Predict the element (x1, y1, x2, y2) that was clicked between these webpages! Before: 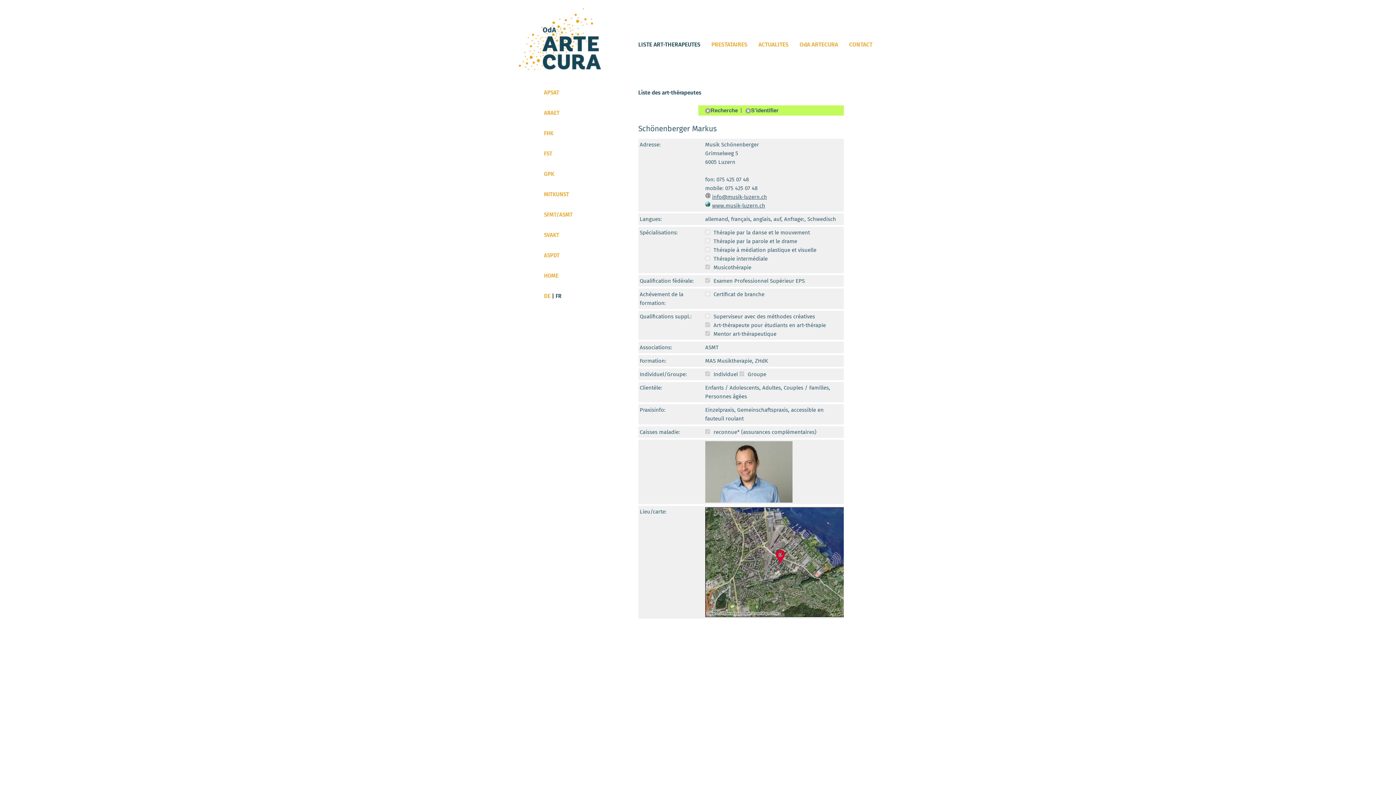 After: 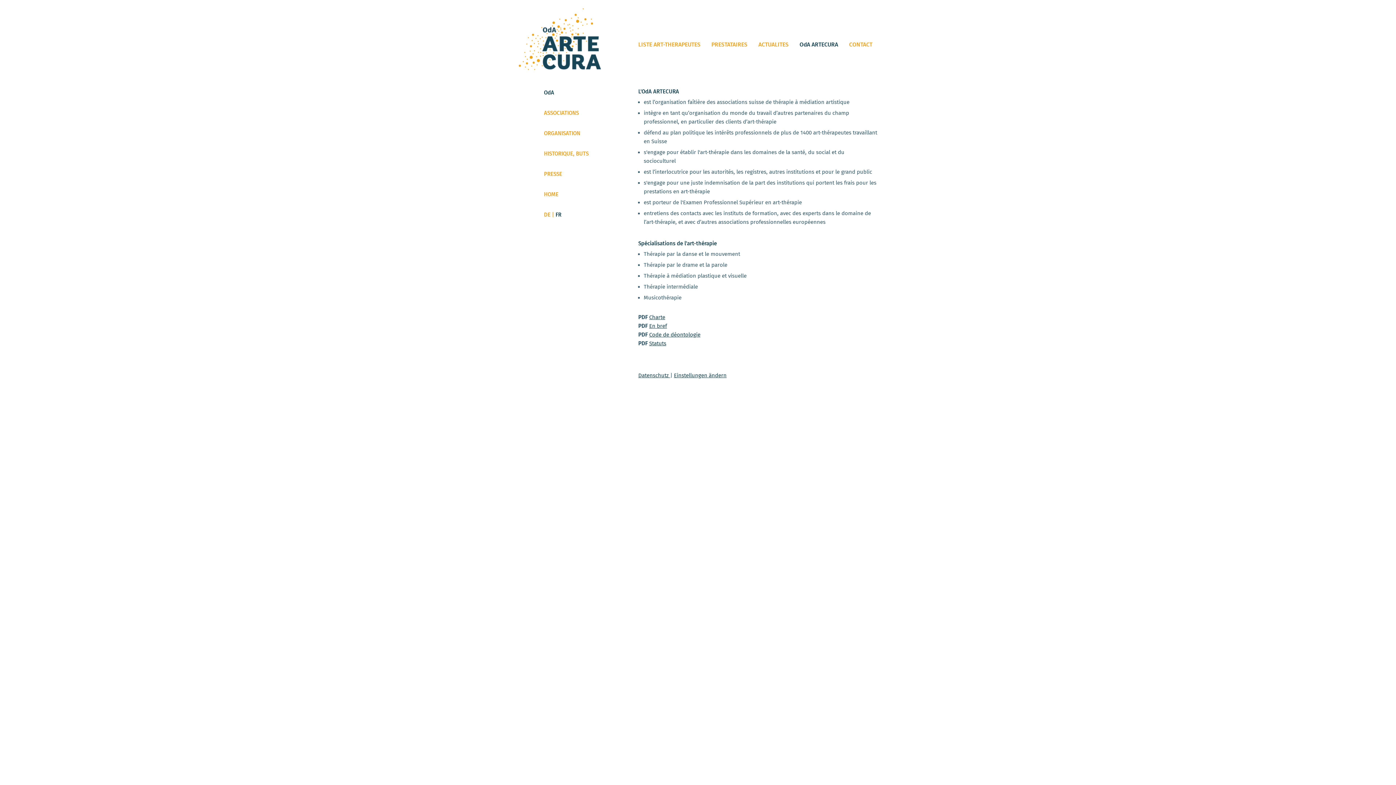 Action: bbox: (799, 40, 849, 49) label: OdA ARTECURA